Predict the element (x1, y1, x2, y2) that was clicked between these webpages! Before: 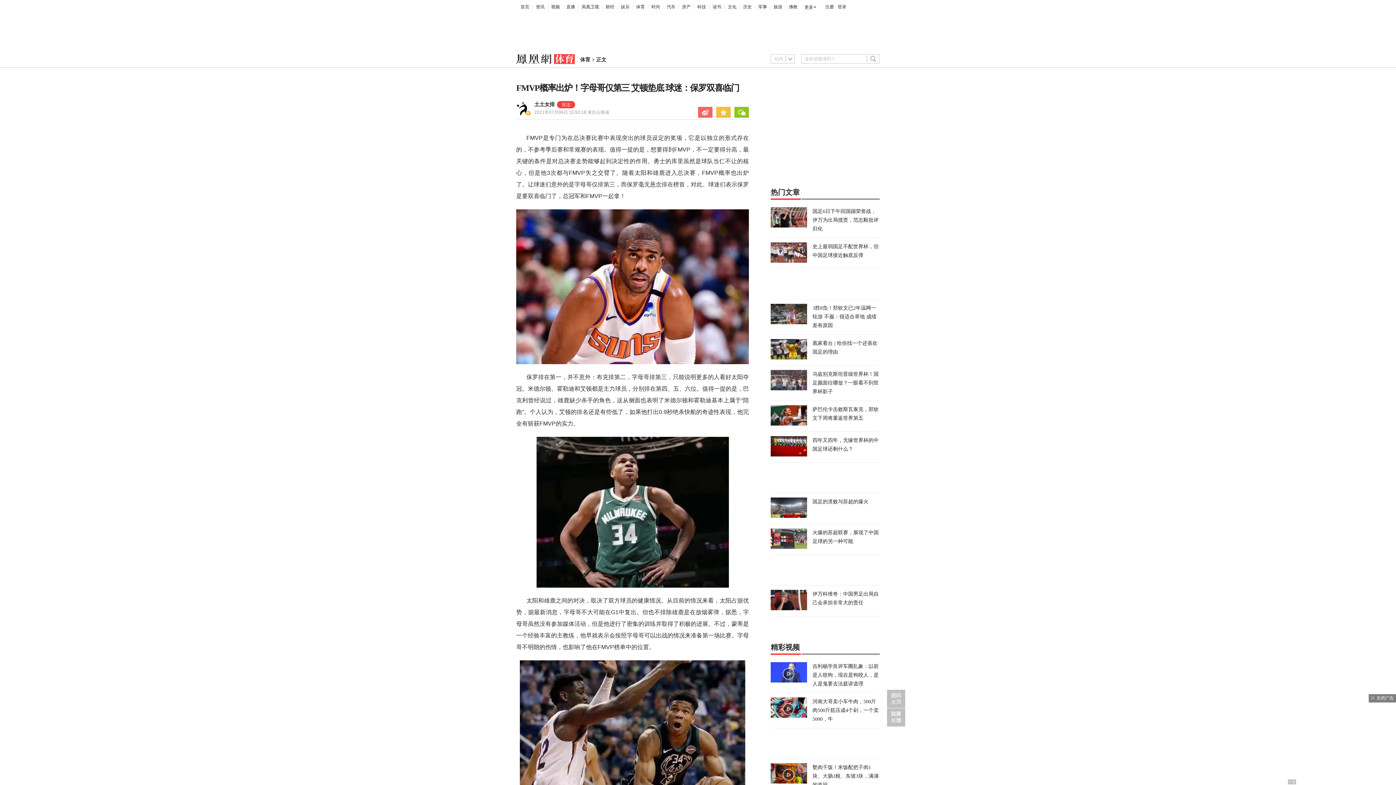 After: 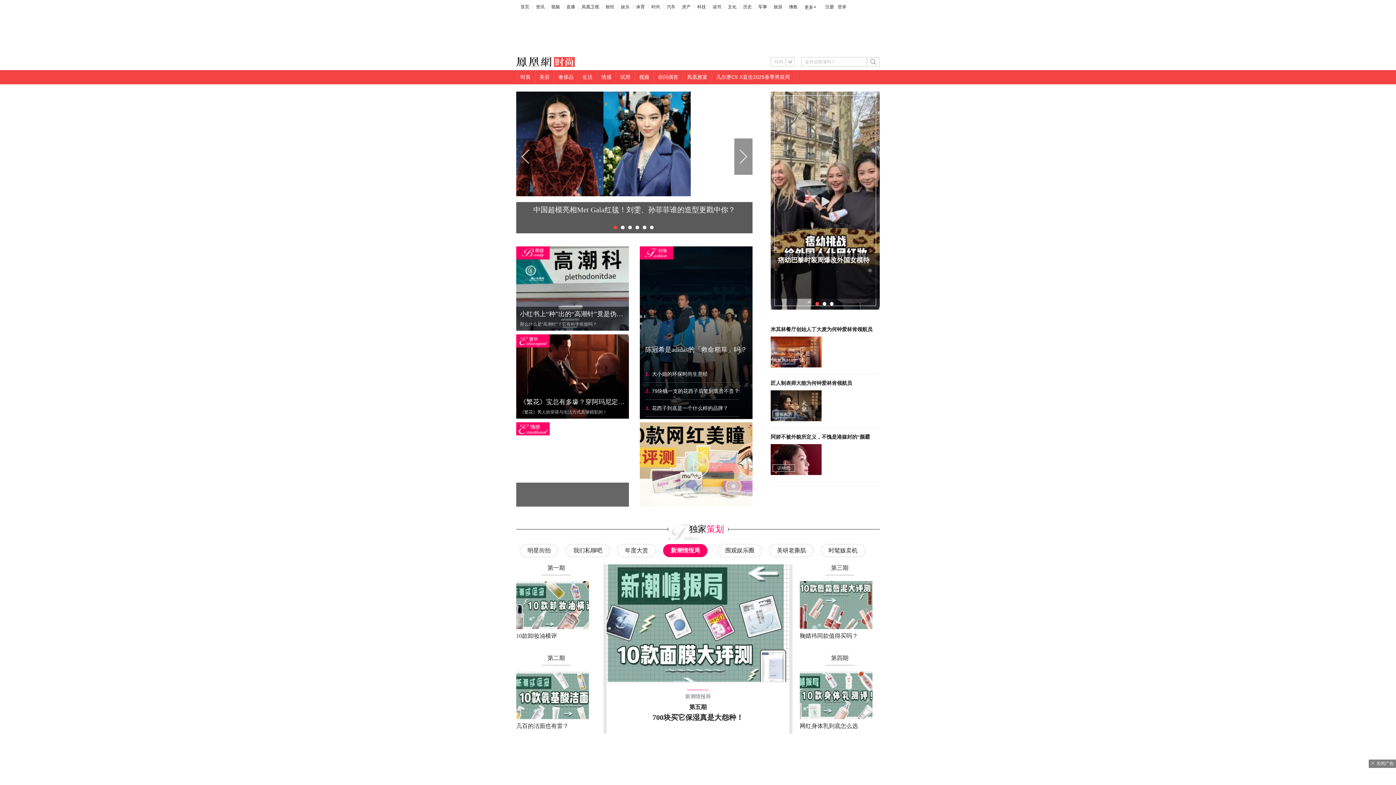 Action: bbox: (651, 4, 660, 9) label: 时尚